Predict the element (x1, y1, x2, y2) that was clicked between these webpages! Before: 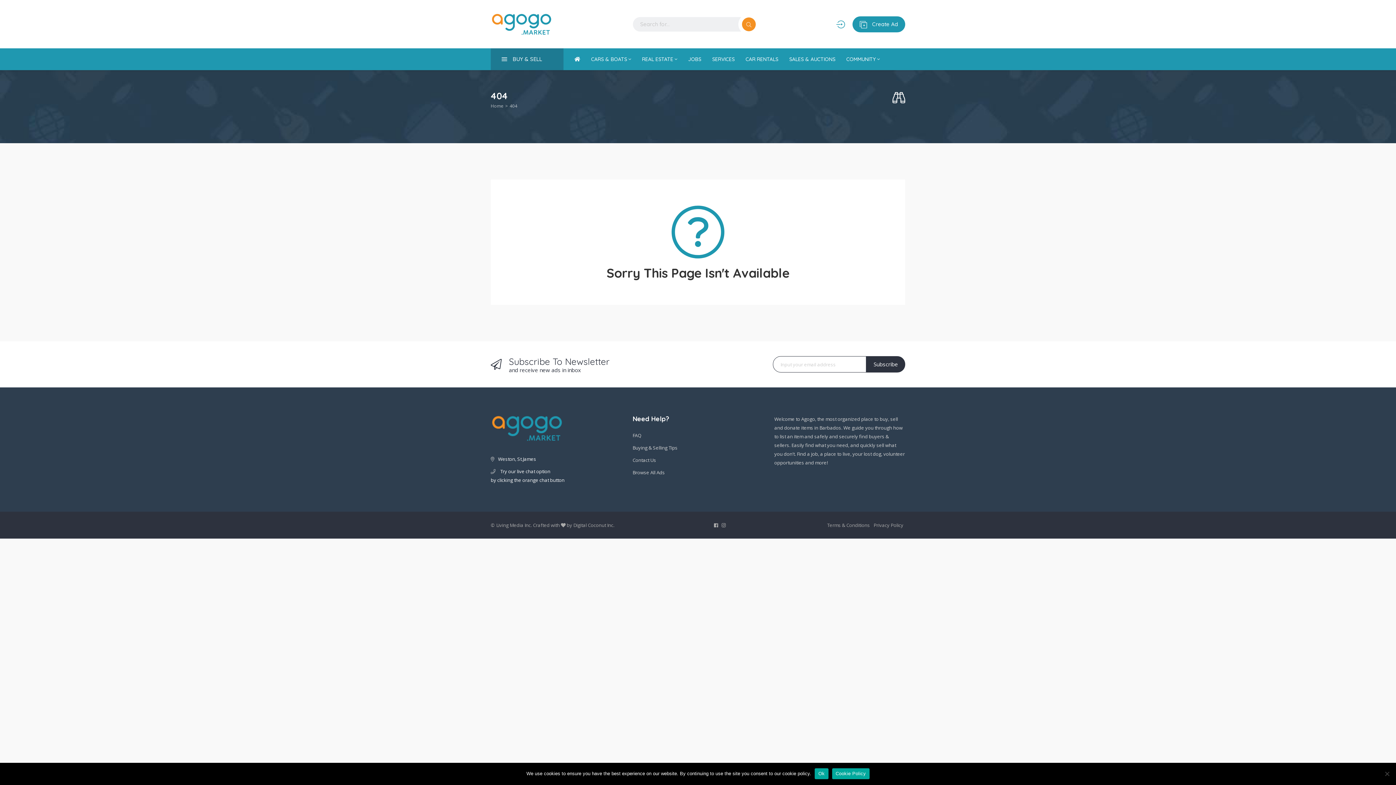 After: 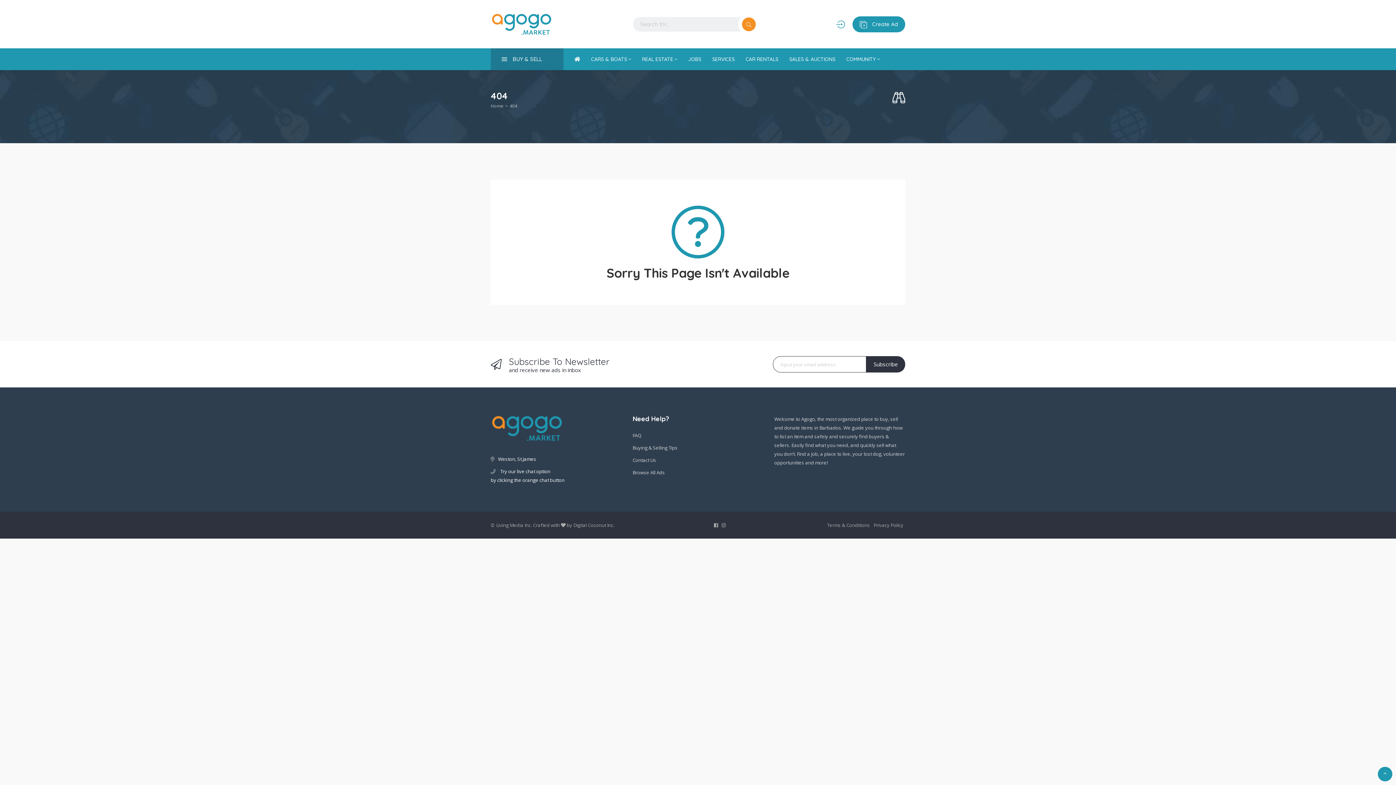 Action: label: Ok bbox: (814, 768, 828, 779)